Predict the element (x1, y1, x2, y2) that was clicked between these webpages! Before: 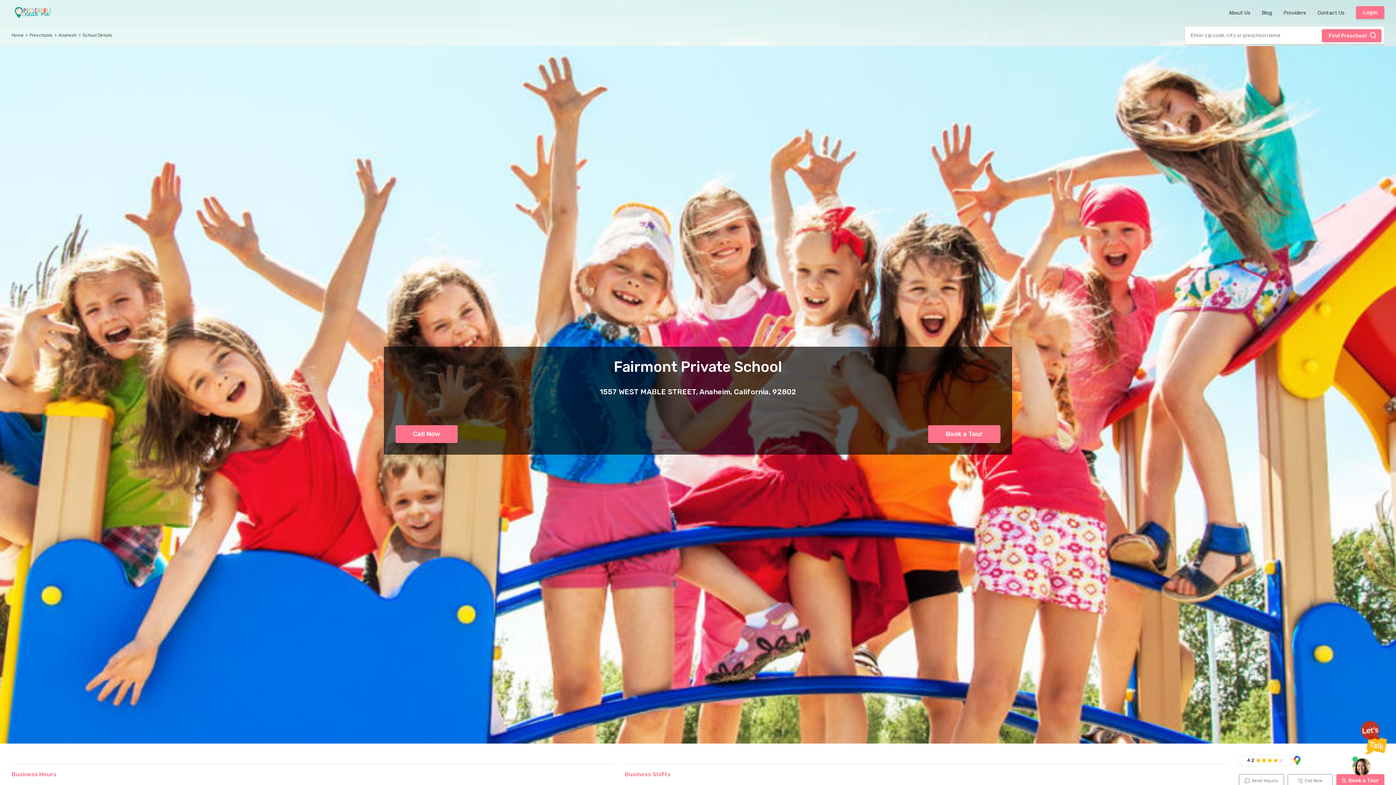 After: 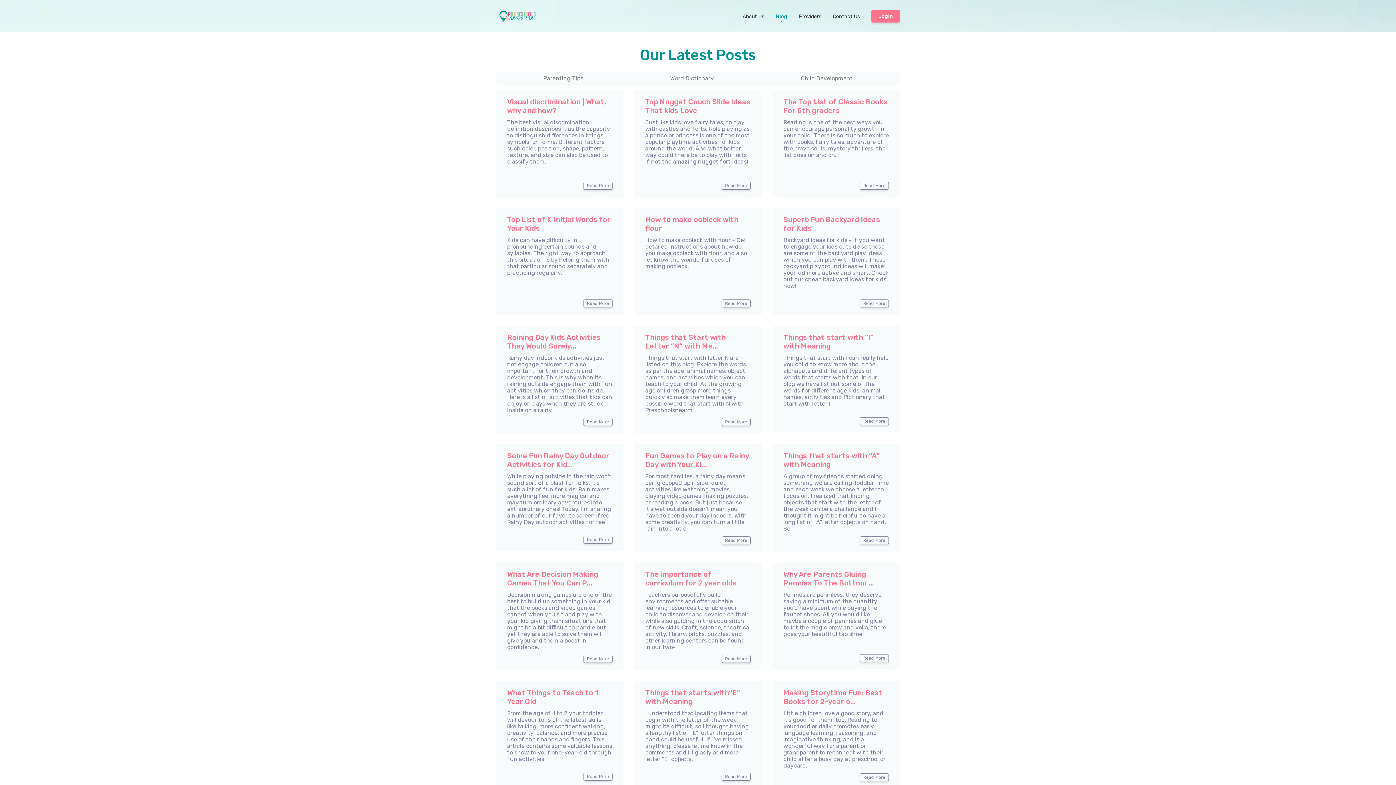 Action: label: Blog bbox: (1262, 9, 1272, 15)